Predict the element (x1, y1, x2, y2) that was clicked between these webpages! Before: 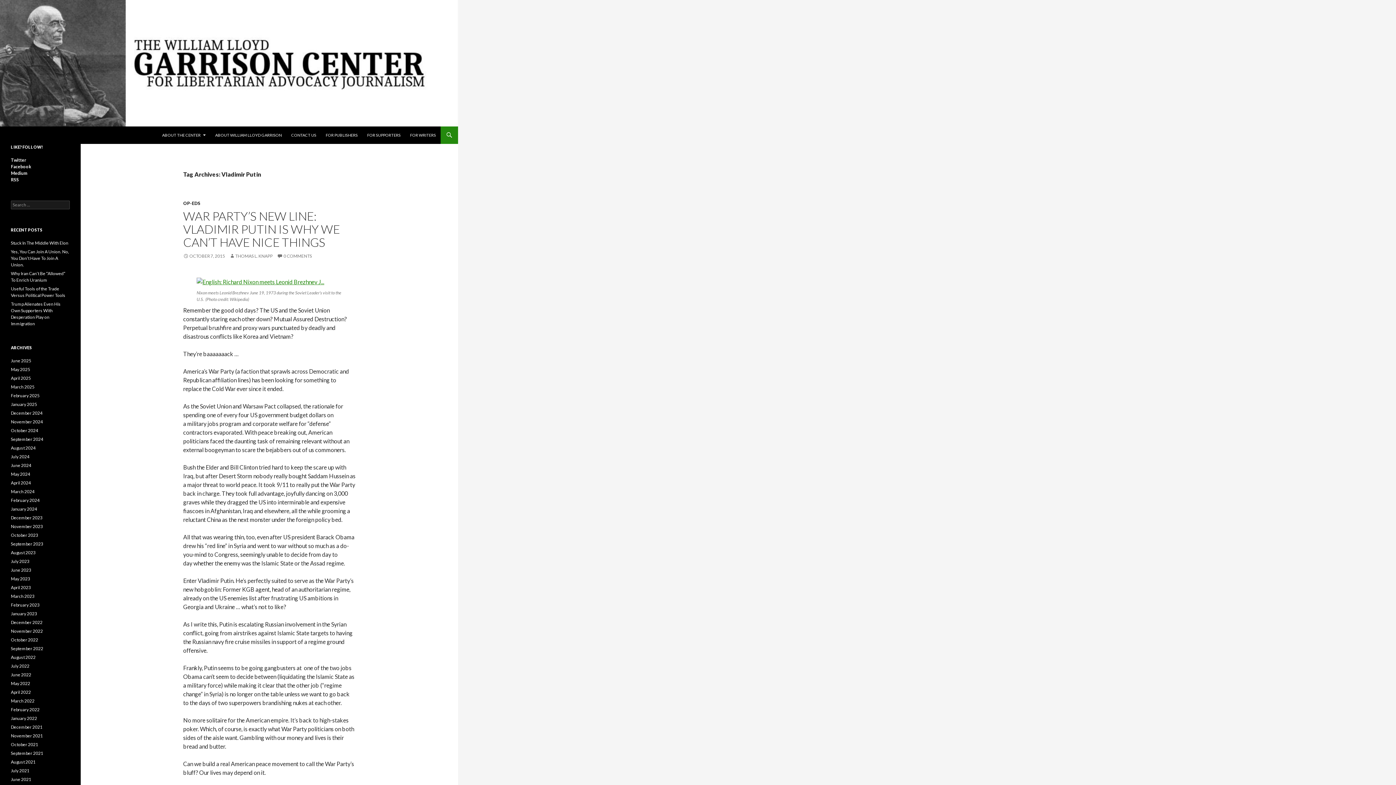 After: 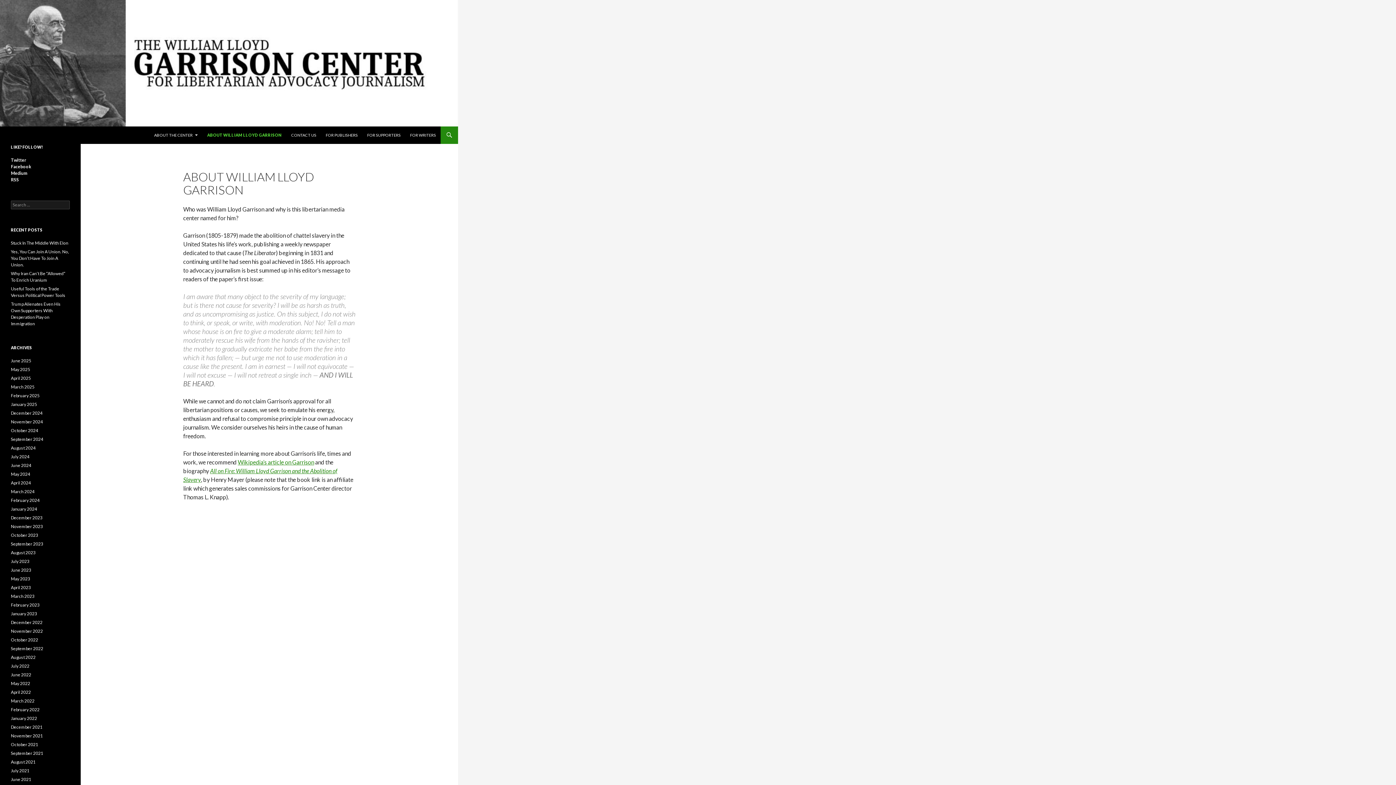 Action: bbox: (210, 126, 286, 144) label: ABOUT WILLIAM LLOYD GARRISON